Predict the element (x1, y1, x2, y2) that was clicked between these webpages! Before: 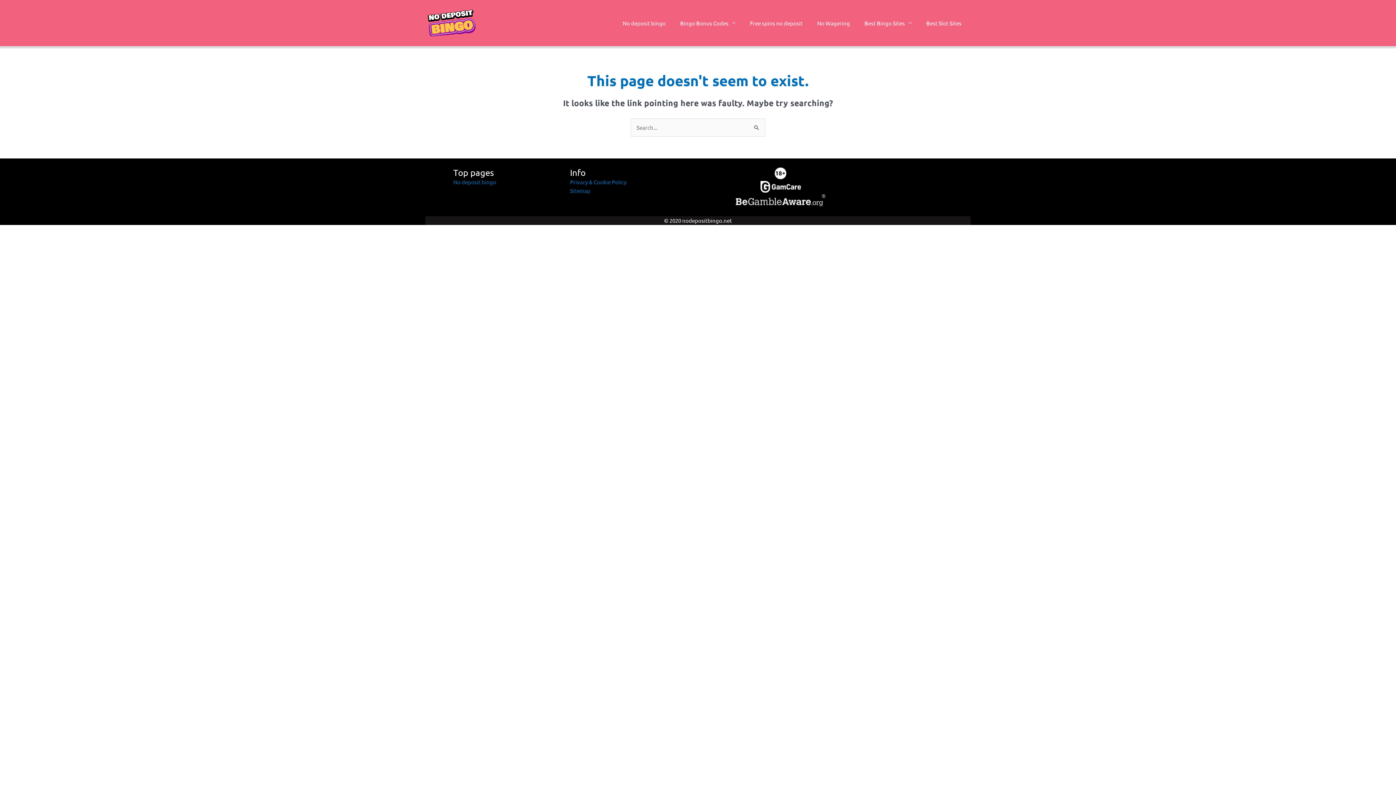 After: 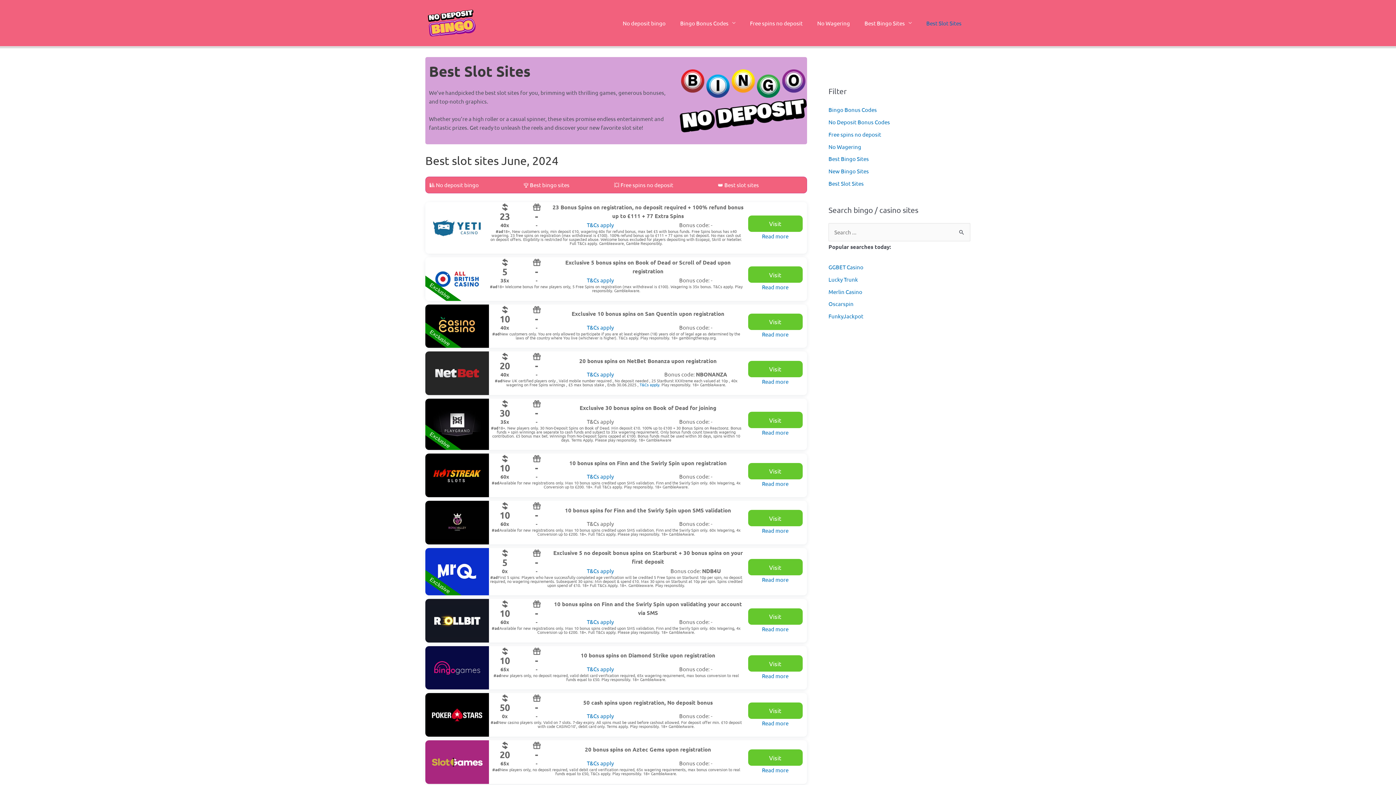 Action: bbox: (919, 9, 969, 37) label: Best Slot Sites